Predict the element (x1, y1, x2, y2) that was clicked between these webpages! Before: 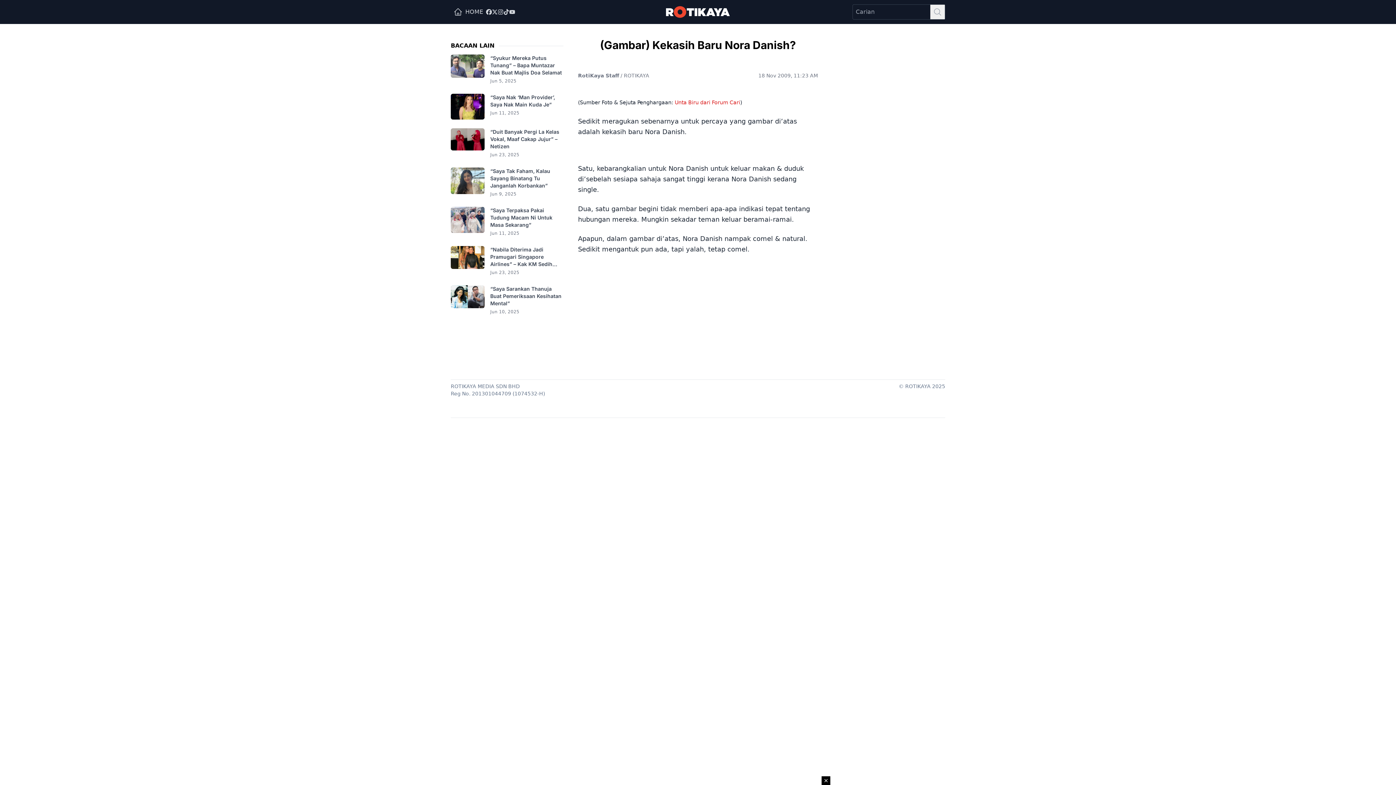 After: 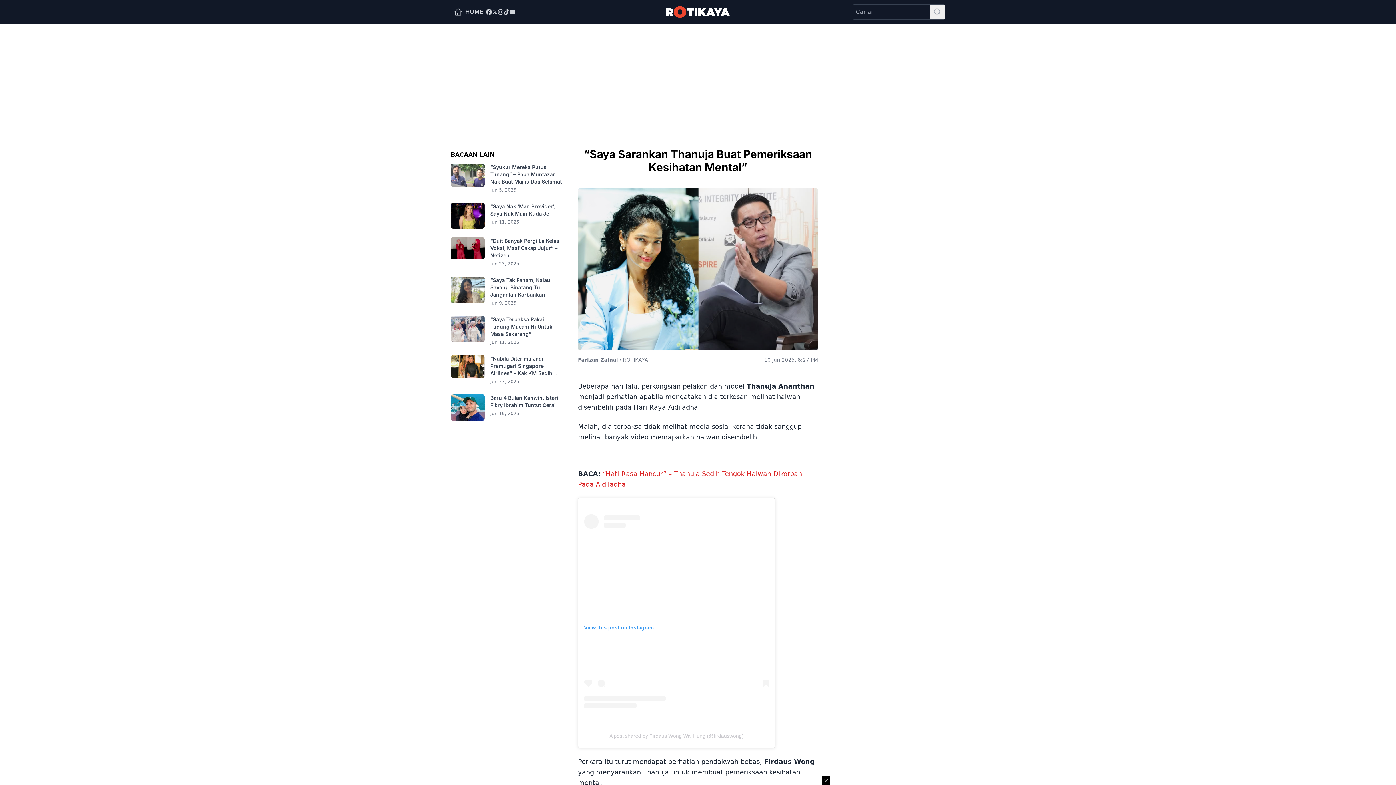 Action: bbox: (450, 285, 484, 316)